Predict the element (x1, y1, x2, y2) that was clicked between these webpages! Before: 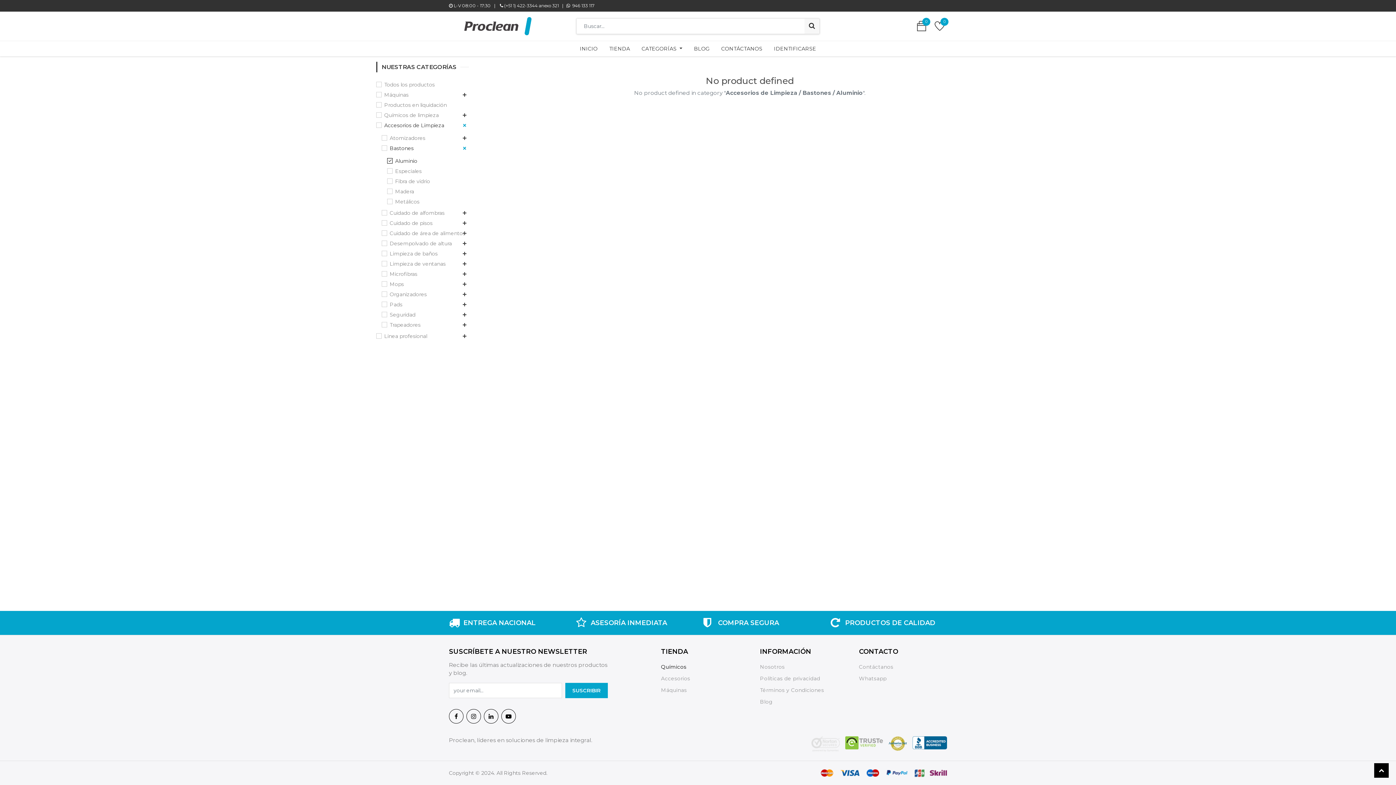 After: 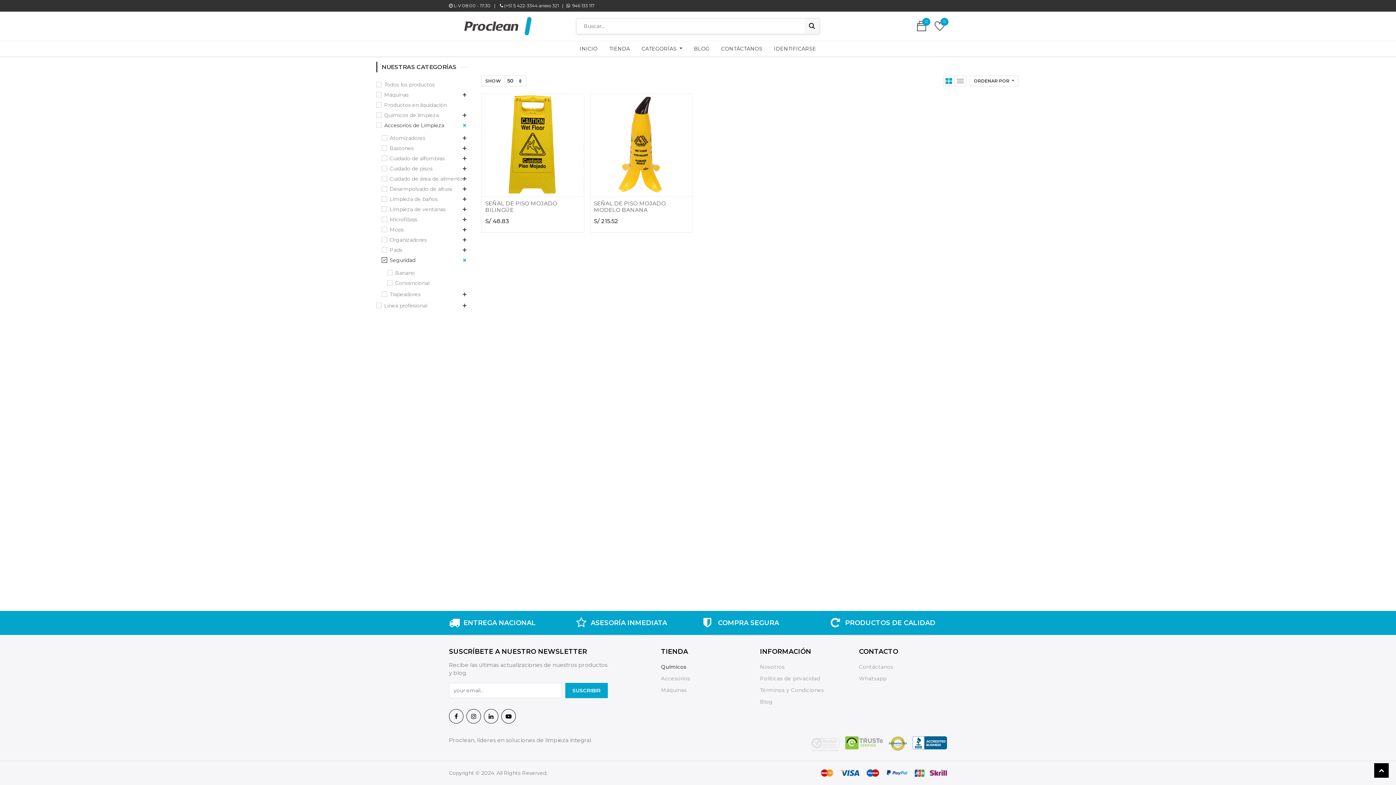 Action: label: Seguridad bbox: (381, 311, 415, 318)